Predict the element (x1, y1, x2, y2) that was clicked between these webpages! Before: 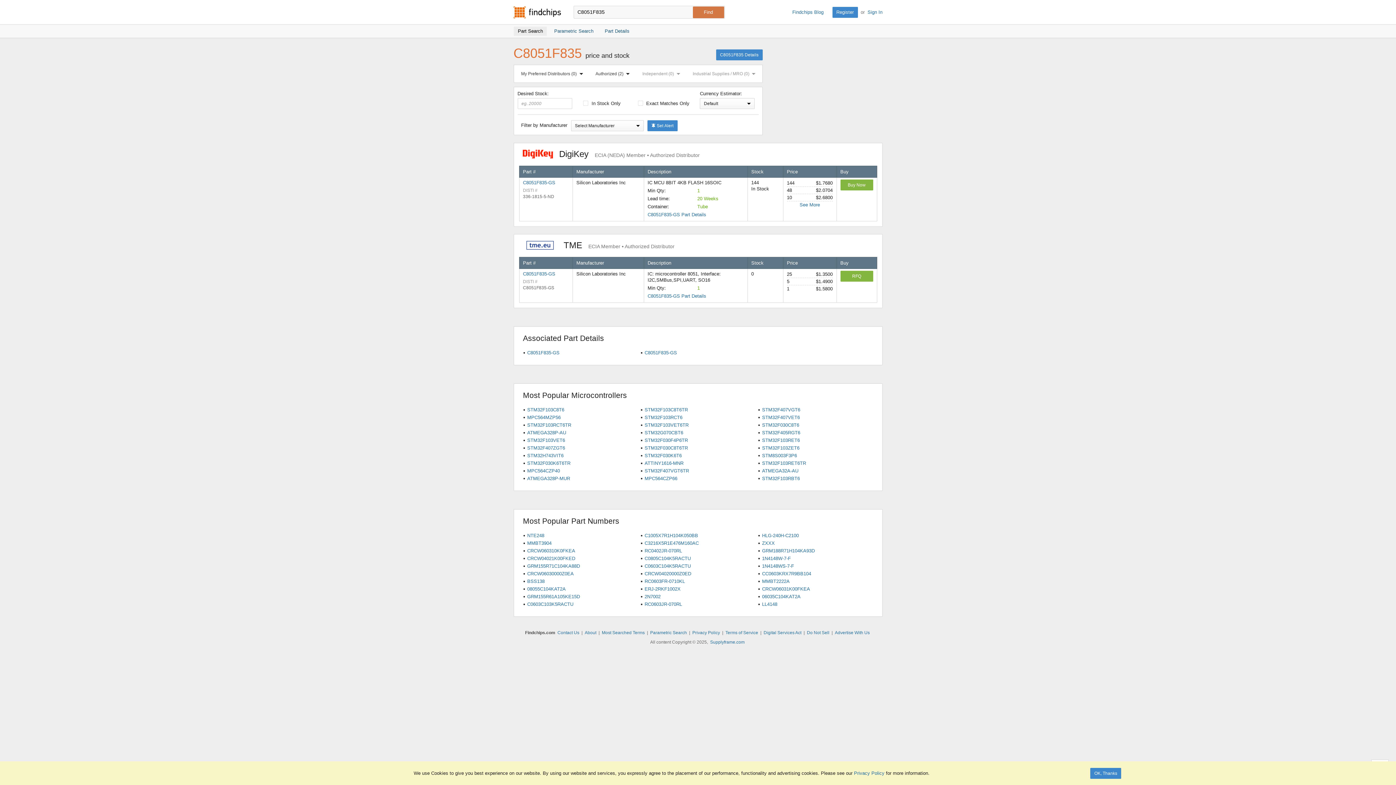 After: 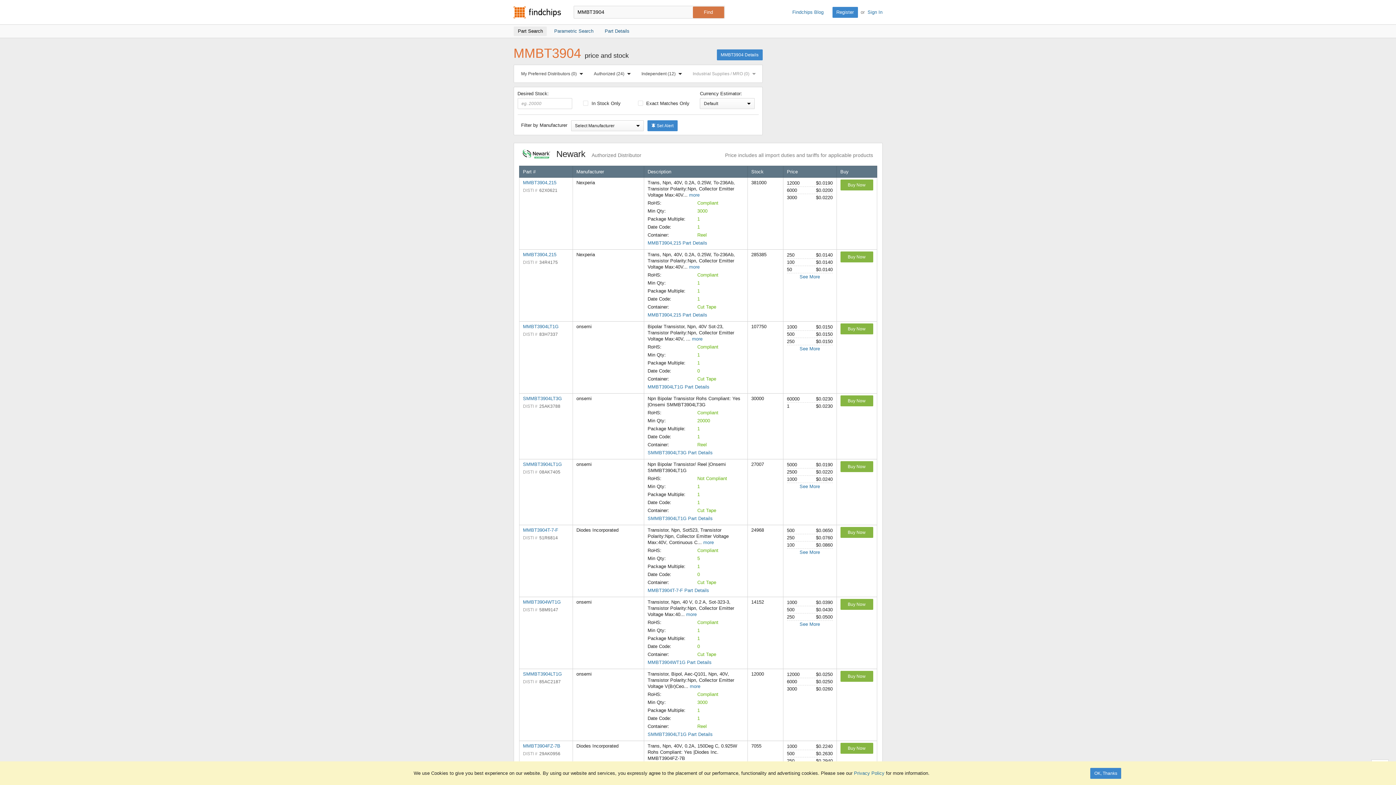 Action: label: MMBT3904 bbox: (523, 540, 635, 546)